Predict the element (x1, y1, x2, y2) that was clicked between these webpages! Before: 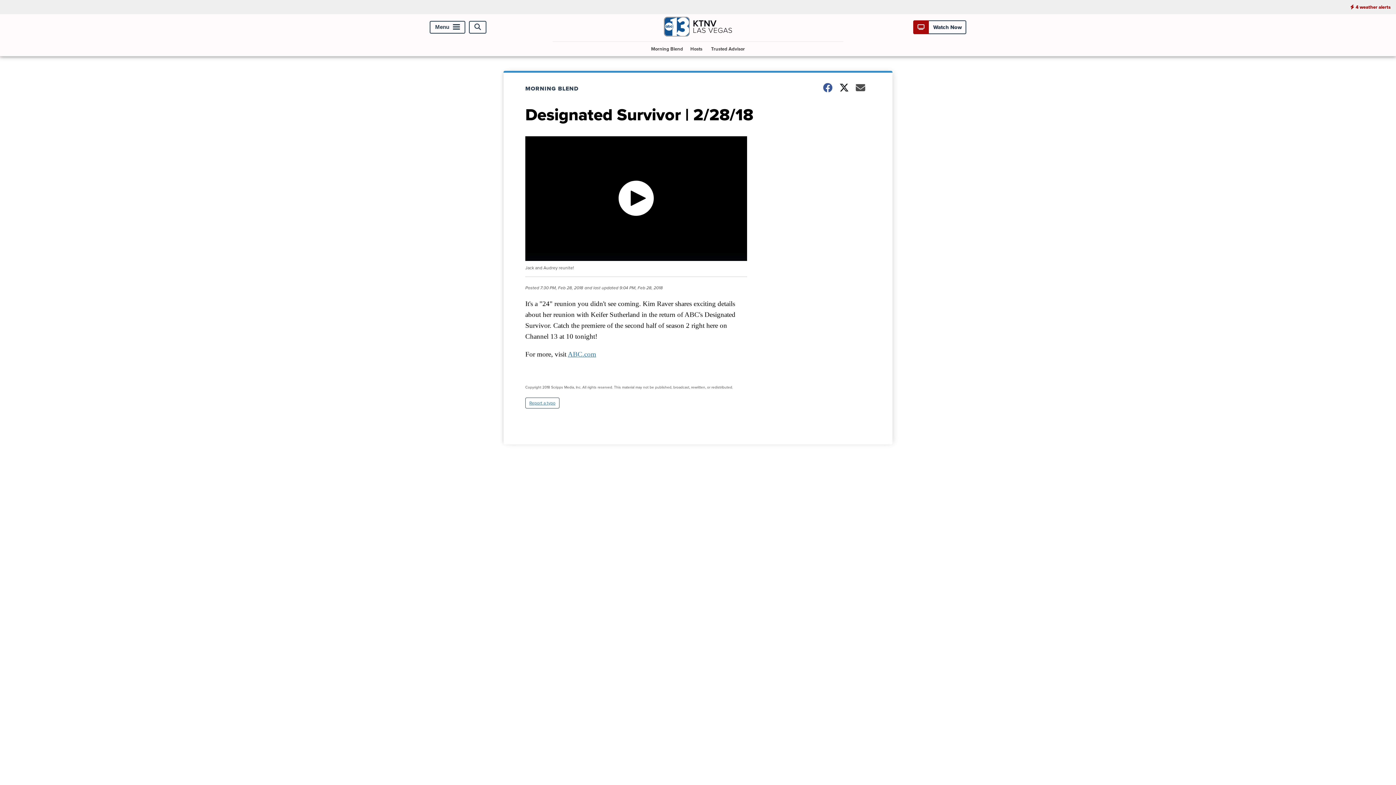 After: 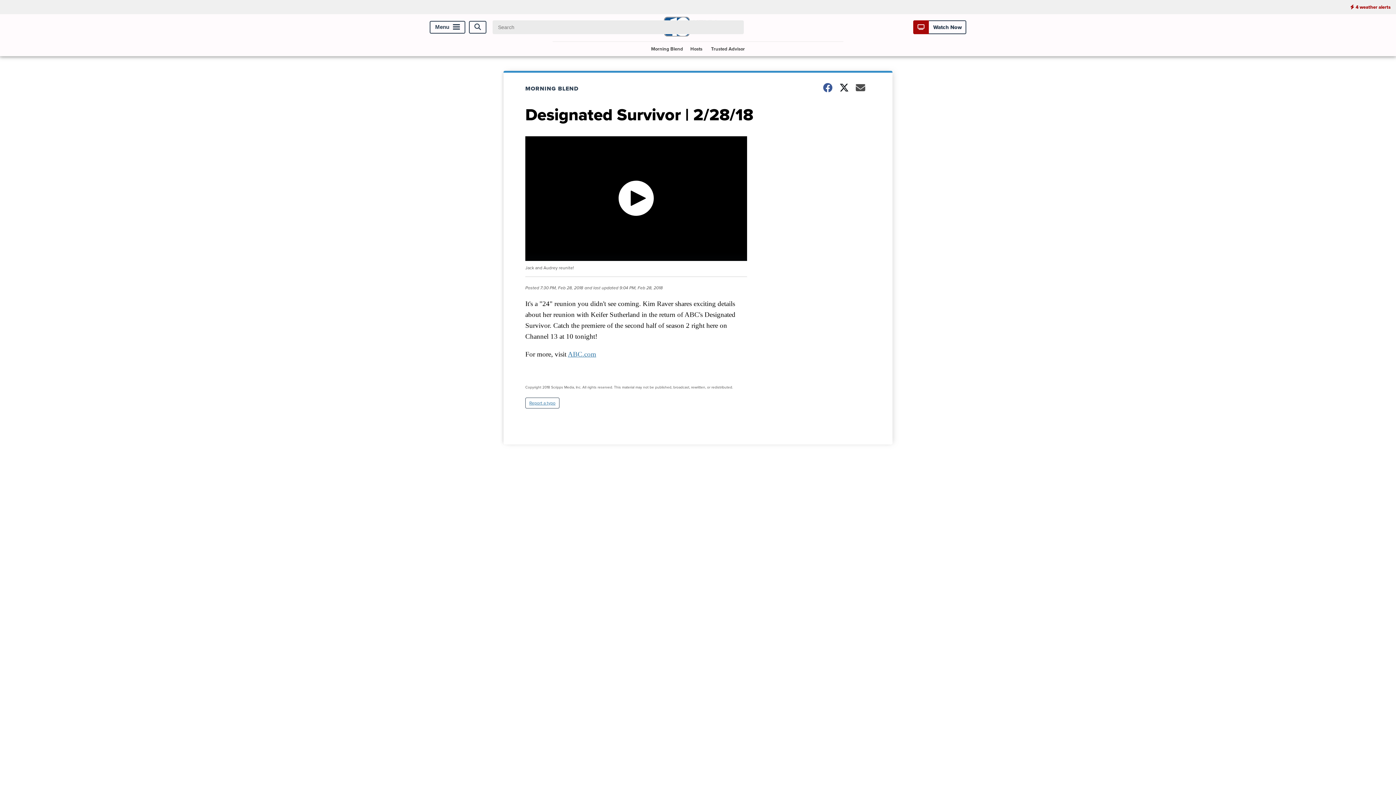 Action: label: Open Search bbox: (469, 20, 486, 33)